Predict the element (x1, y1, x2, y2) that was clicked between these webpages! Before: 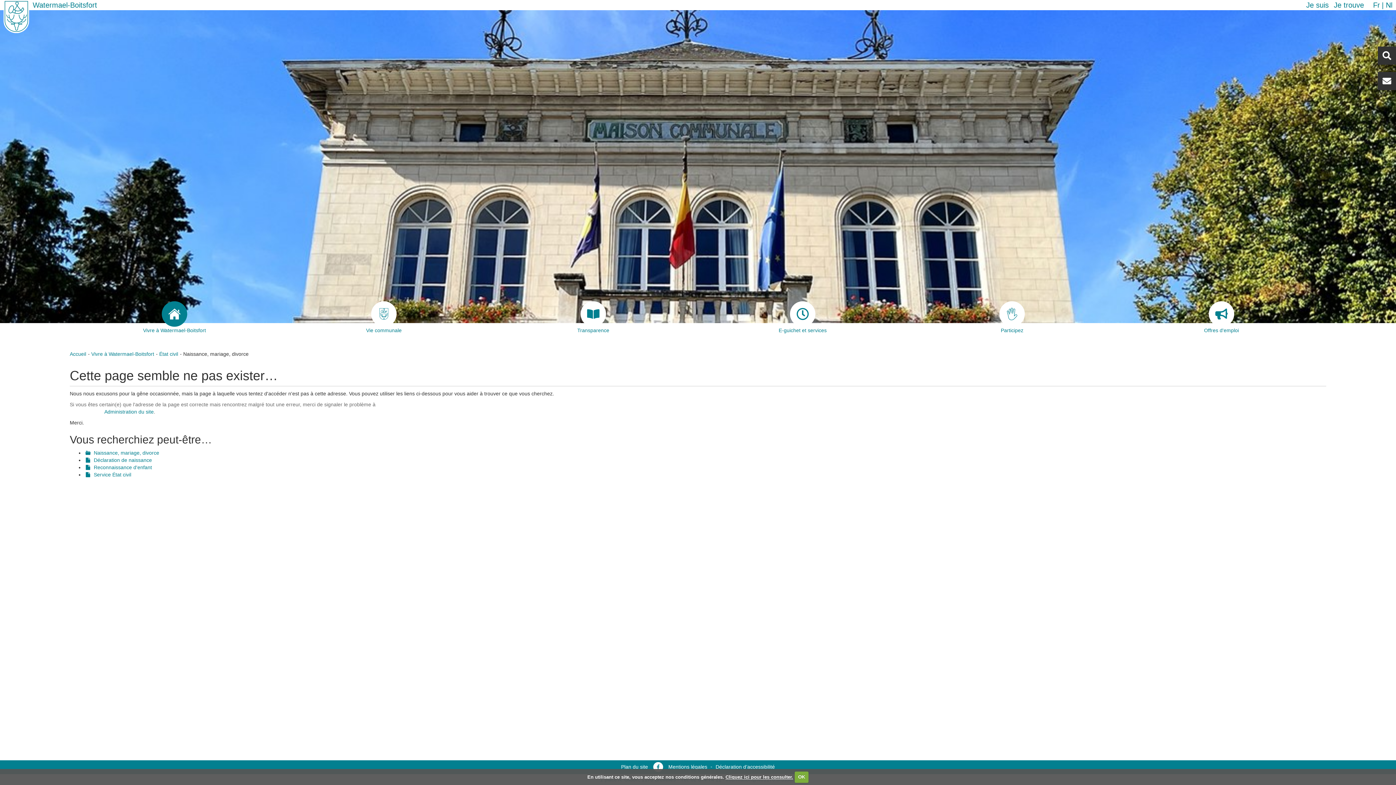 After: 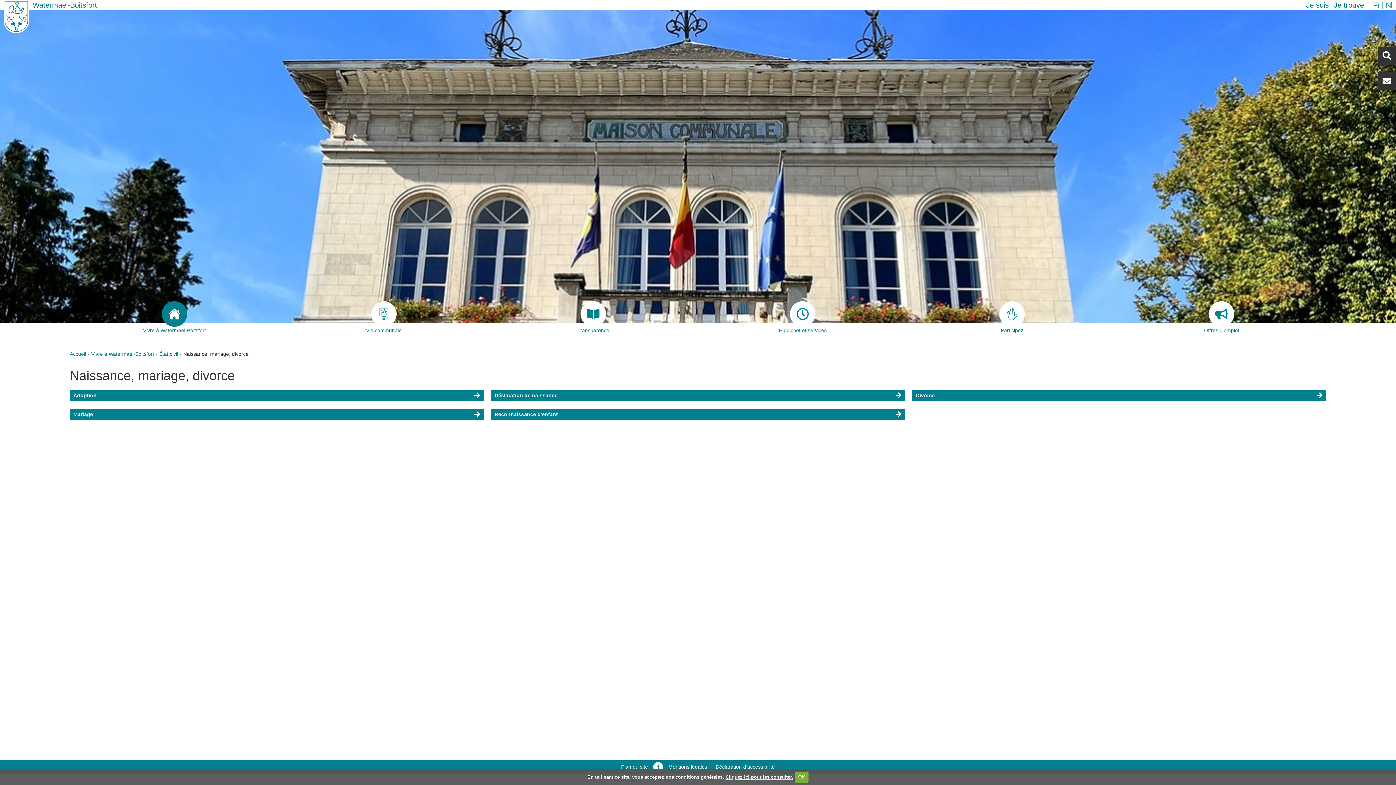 Action: label: Naissance, mariage, divorce bbox: (84, 450, 159, 455)